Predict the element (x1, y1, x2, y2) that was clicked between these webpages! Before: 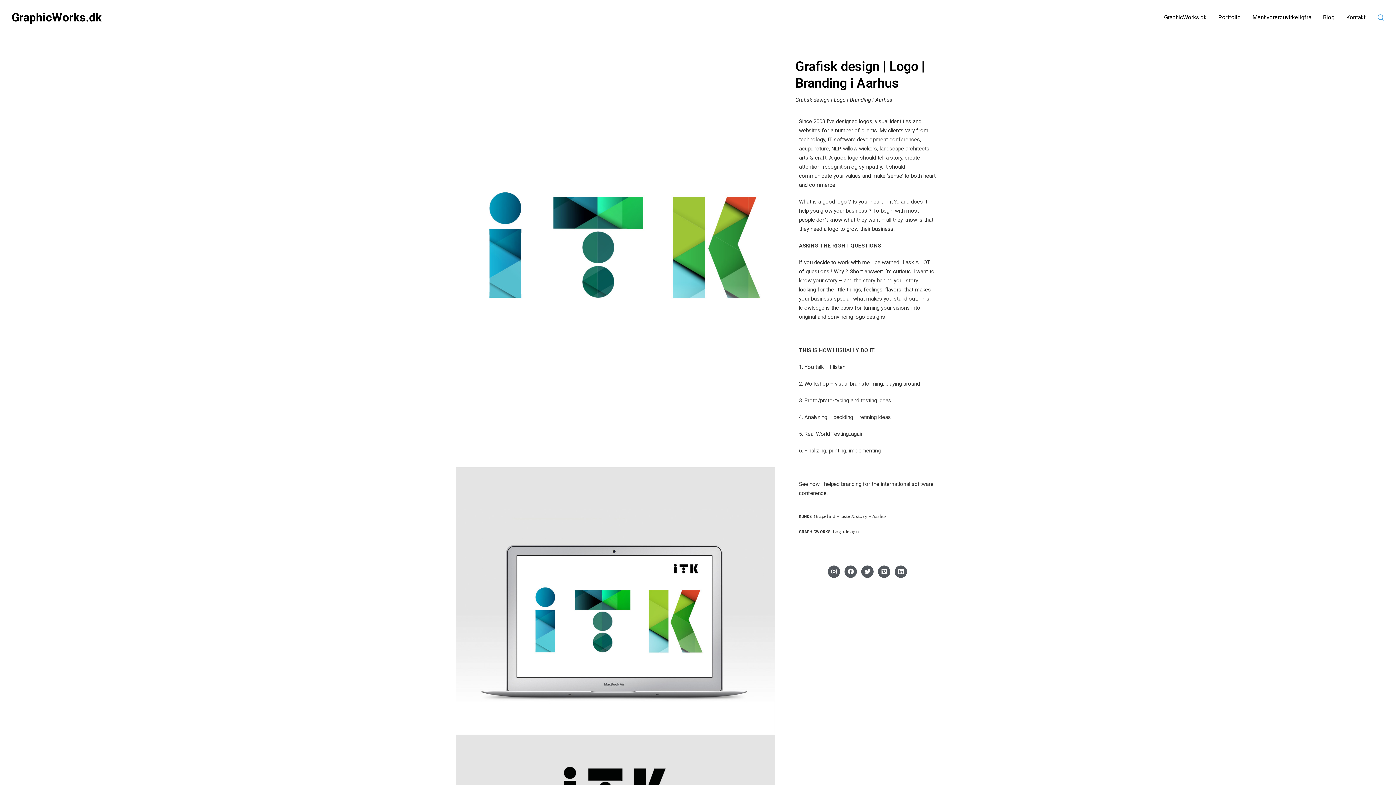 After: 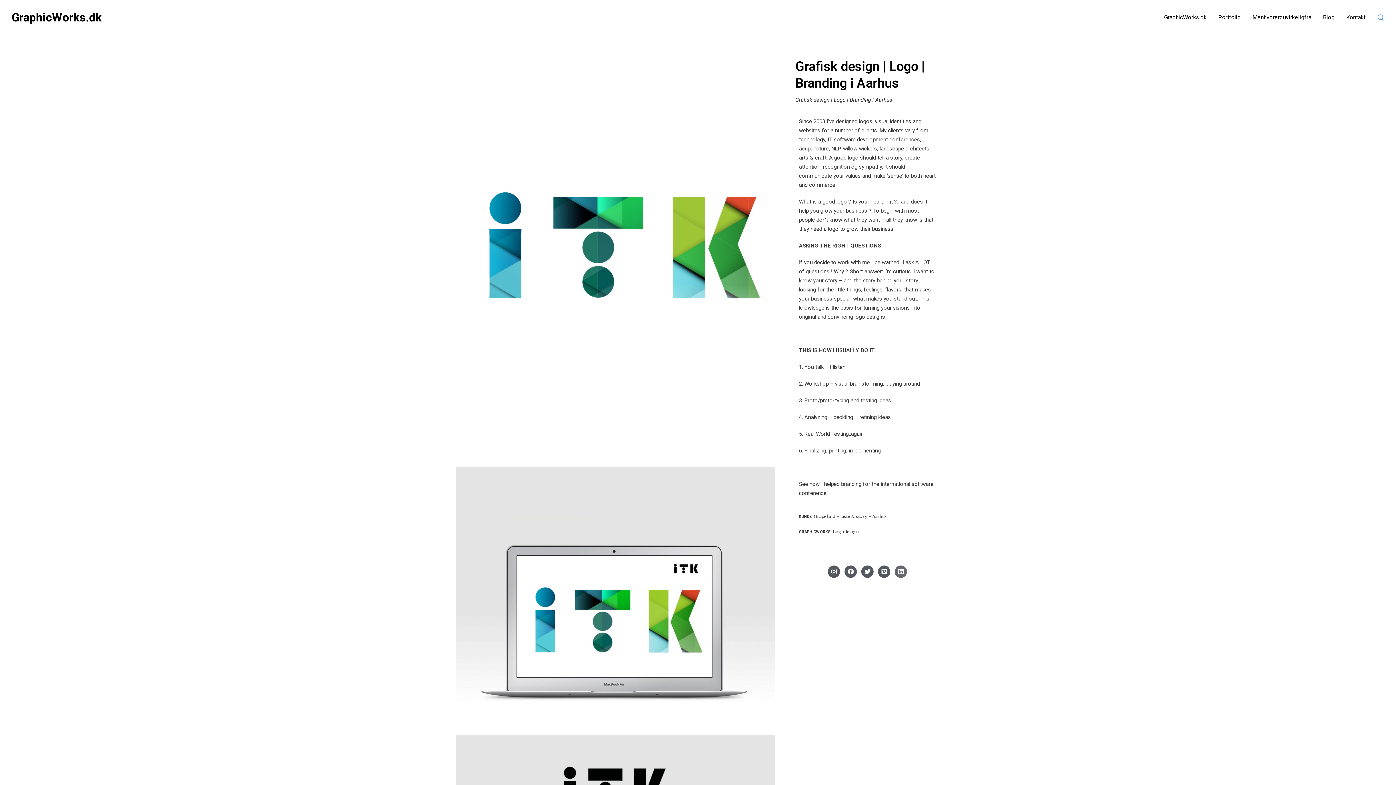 Action: bbox: (895, 565, 907, 578) label: Linkedin